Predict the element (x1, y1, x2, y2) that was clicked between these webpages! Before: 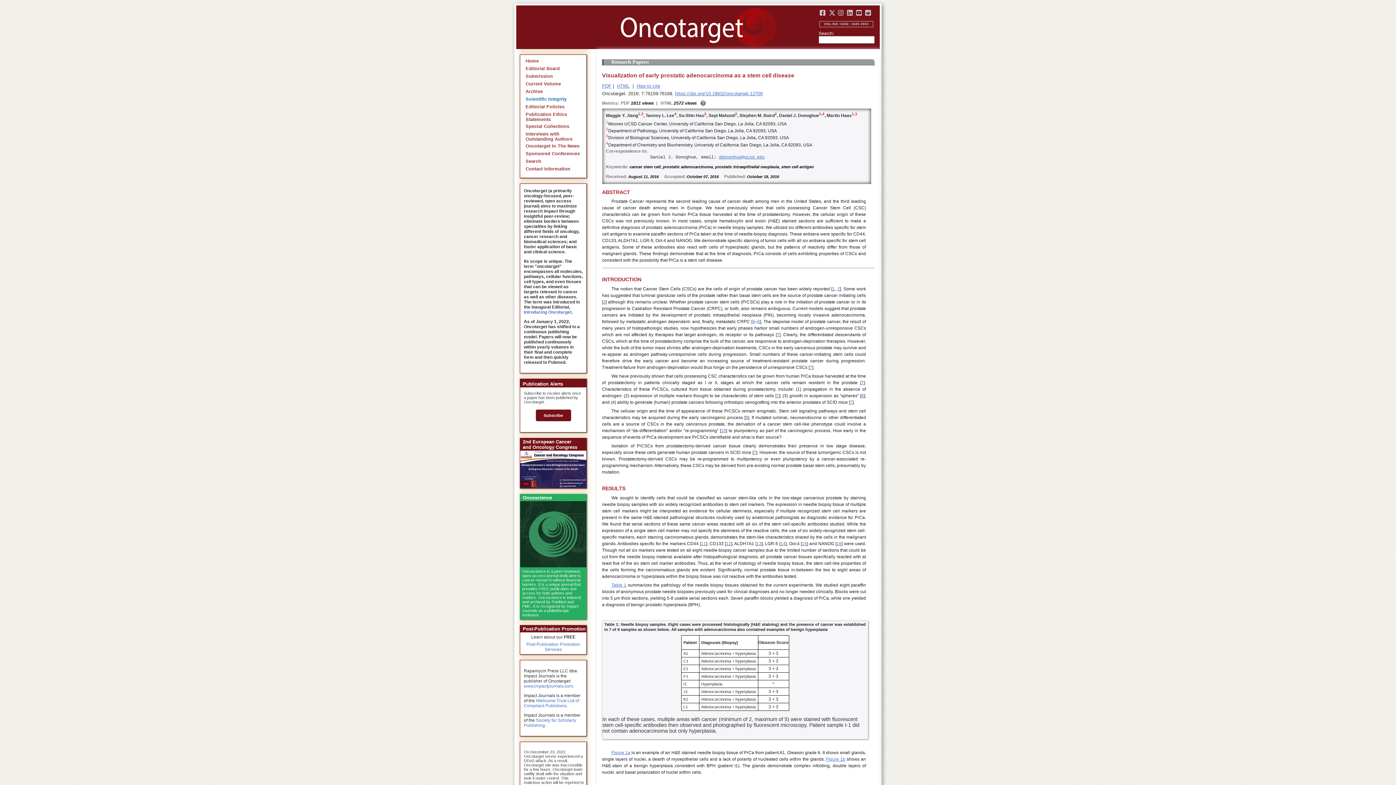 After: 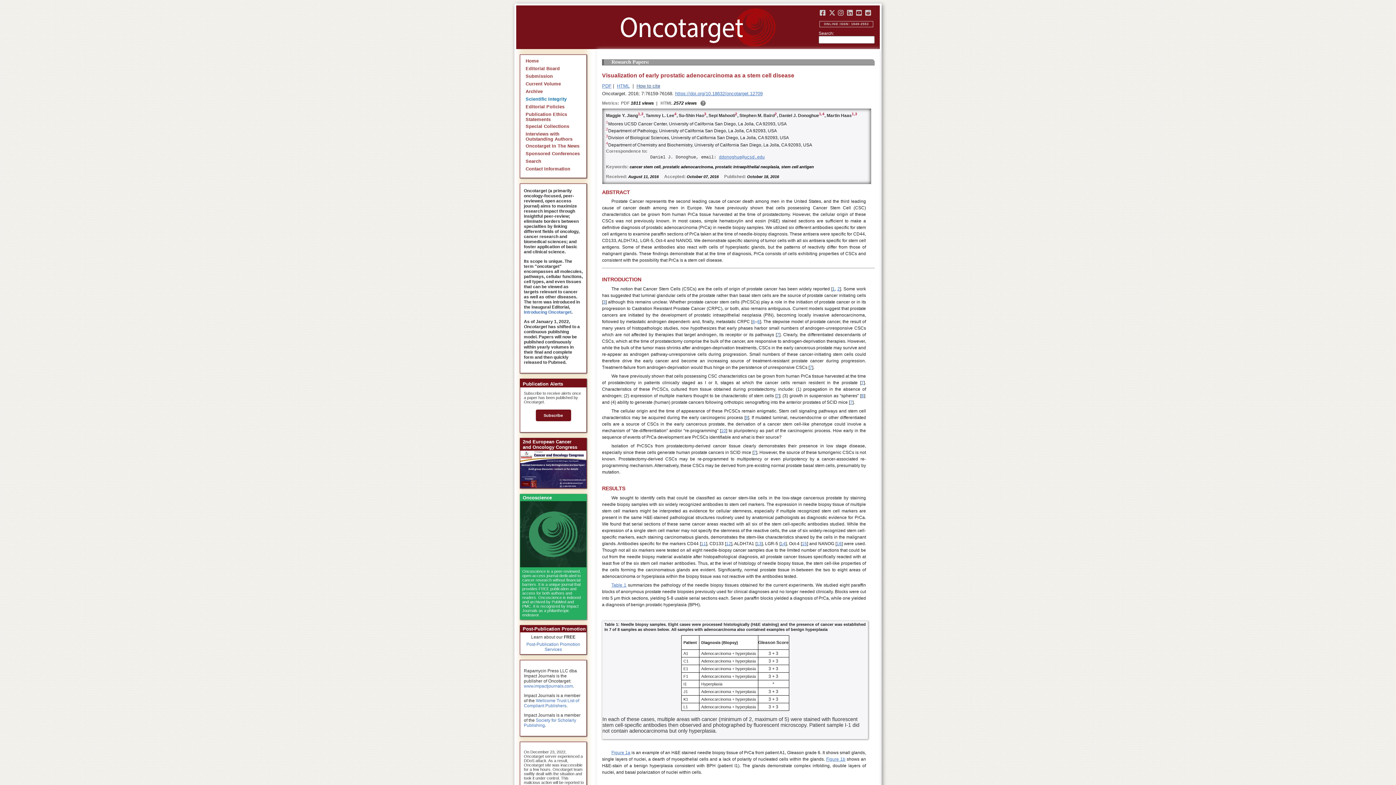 Action: bbox: (636, 83, 660, 88) label: How to cite